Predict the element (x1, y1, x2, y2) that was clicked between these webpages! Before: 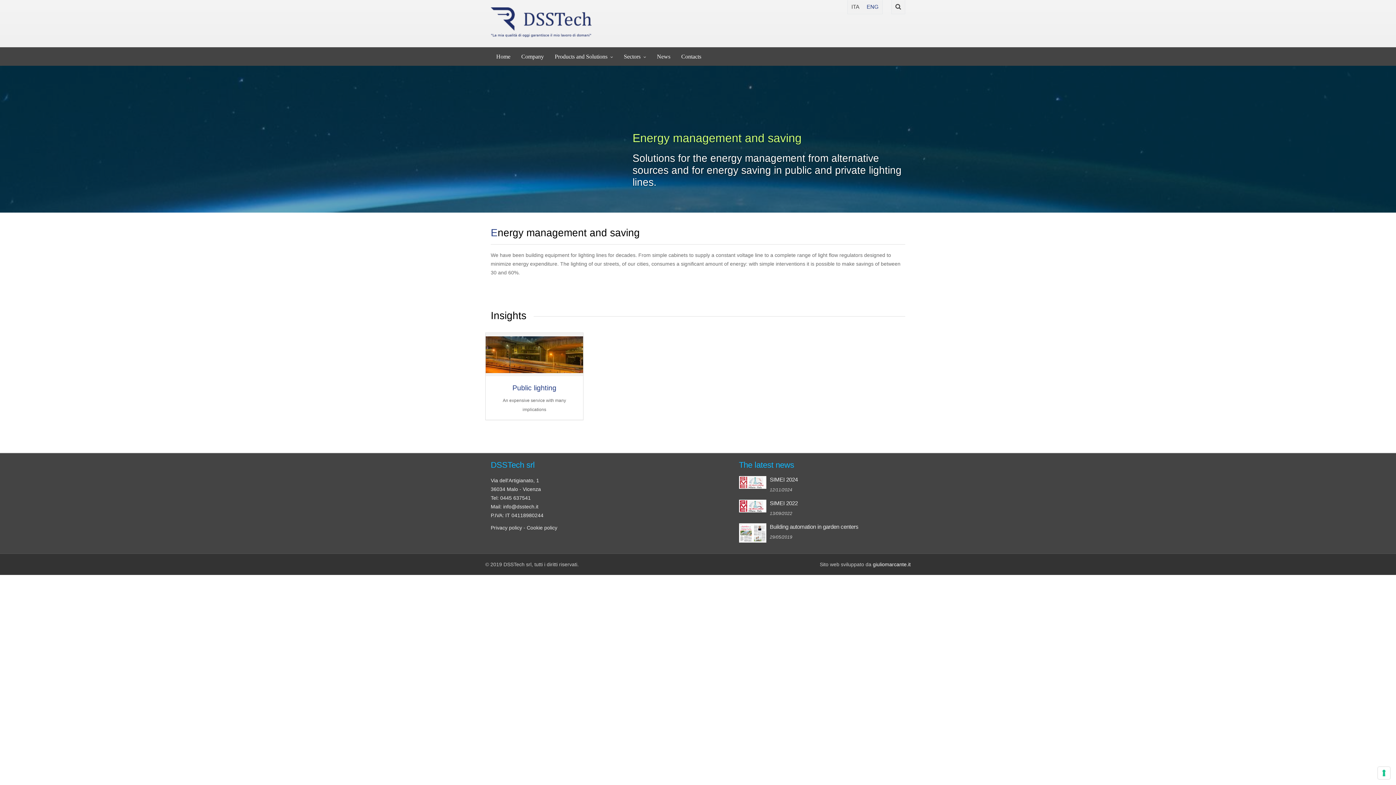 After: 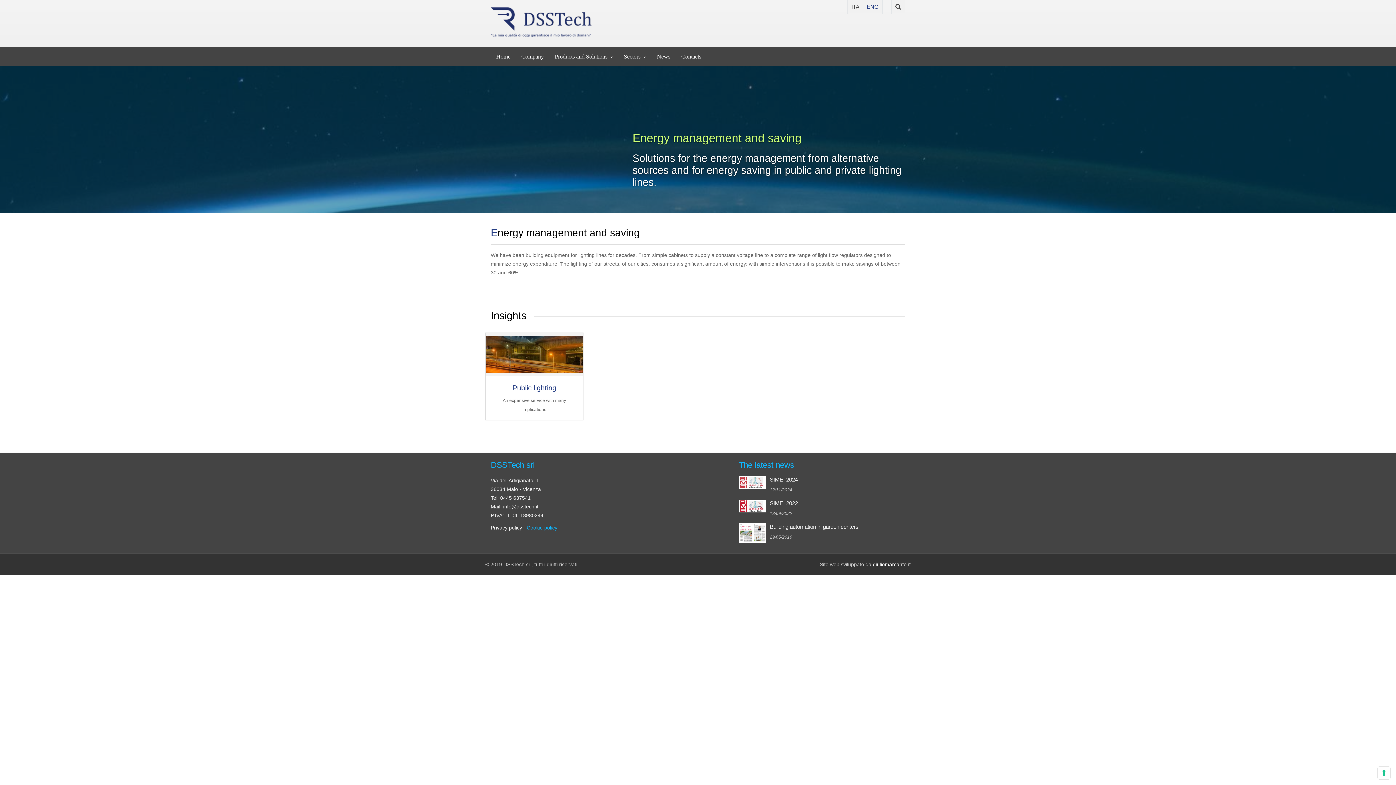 Action: bbox: (526, 525, 557, 530) label: Cookie policy